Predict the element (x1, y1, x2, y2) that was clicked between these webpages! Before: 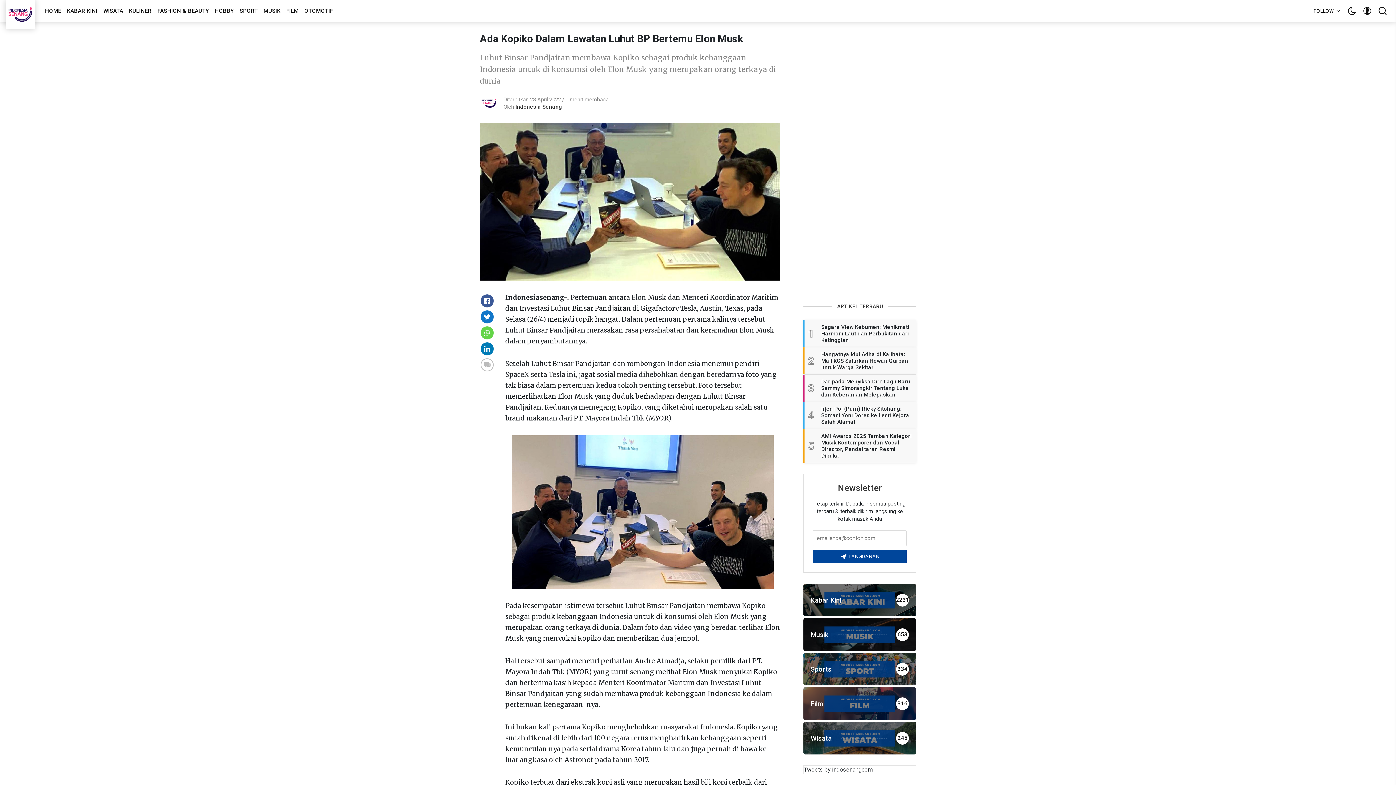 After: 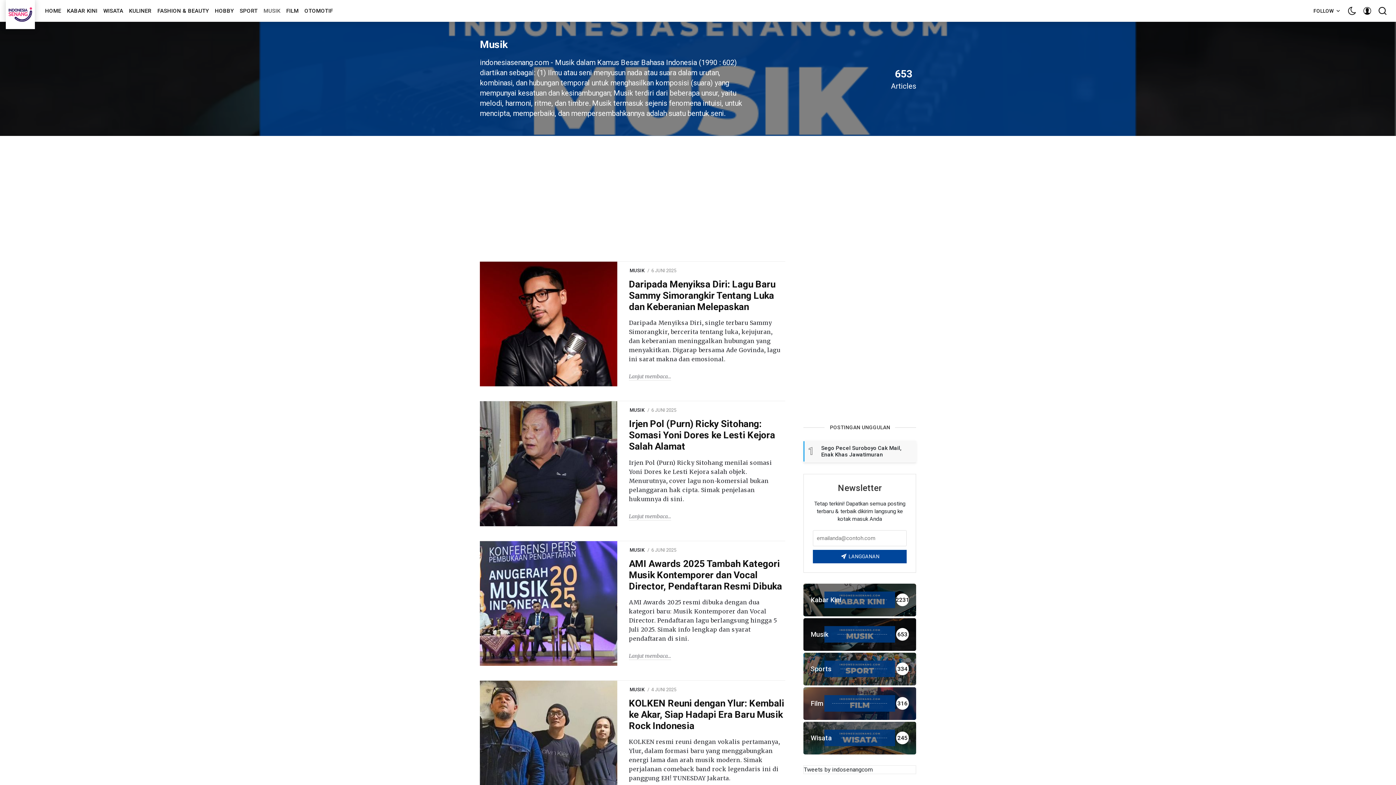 Action: label: MUSIK bbox: (260, 0, 283, 21)